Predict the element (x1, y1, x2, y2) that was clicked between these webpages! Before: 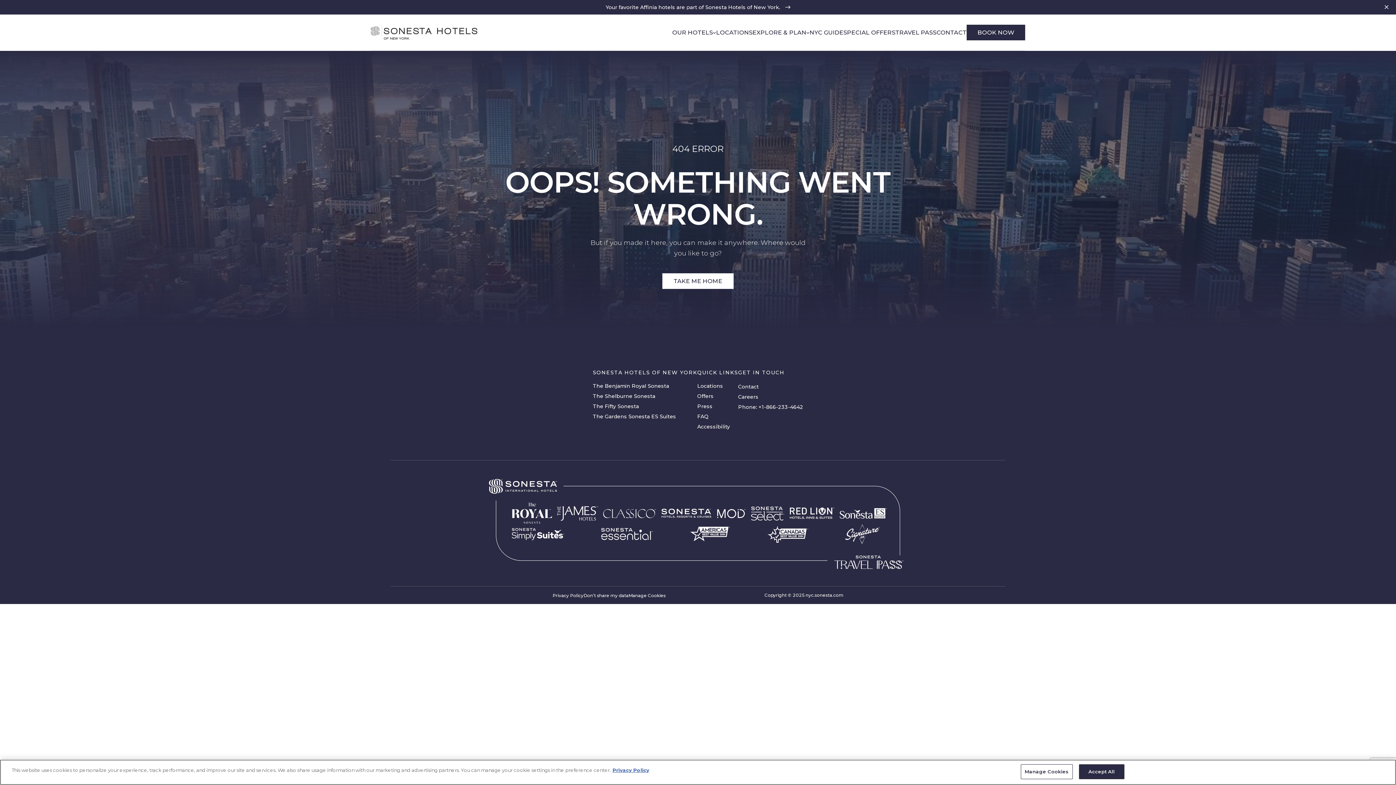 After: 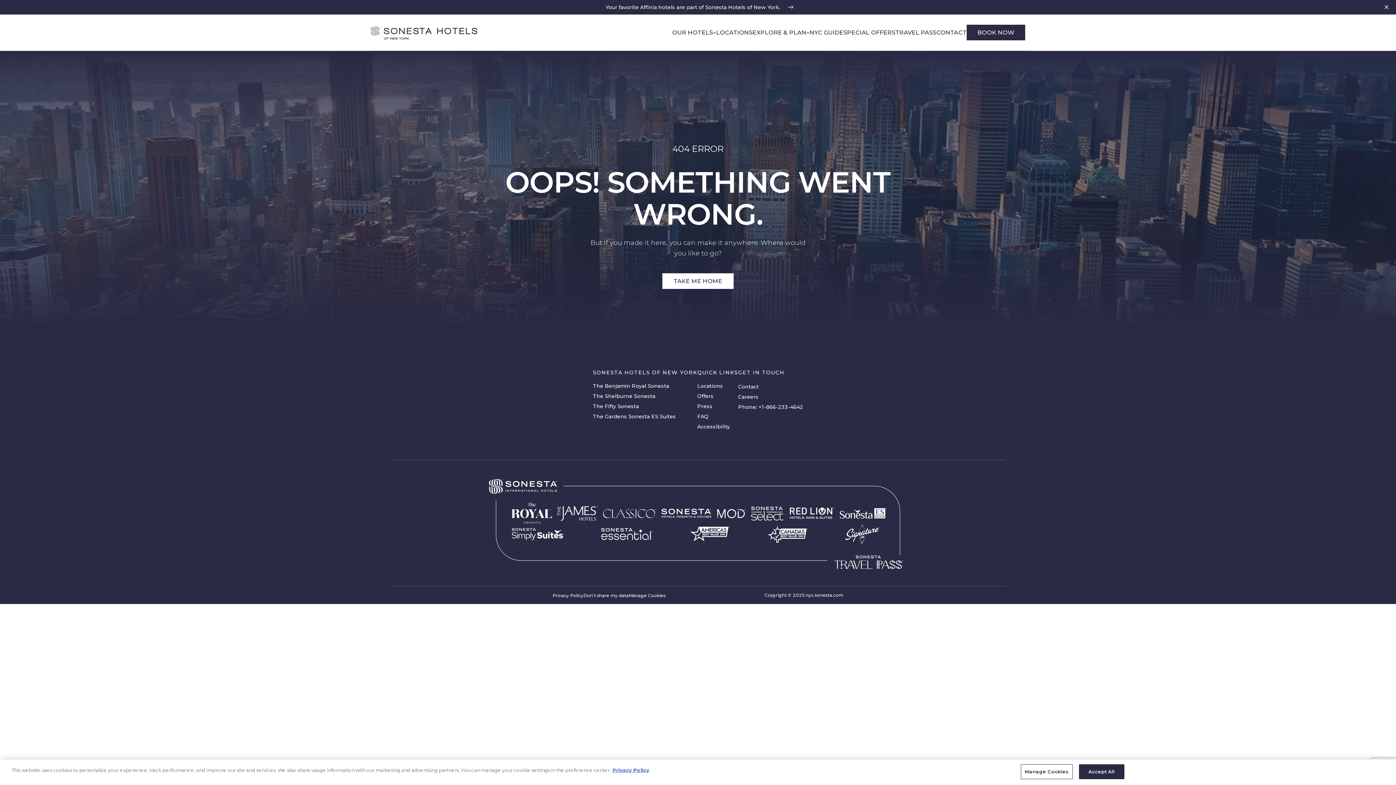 Action: bbox: (605, 4, 790, 10) label: 
        Your favorite Affinia hotels are part of Sonesta Hotels of New York.
        
       - opens in new tab